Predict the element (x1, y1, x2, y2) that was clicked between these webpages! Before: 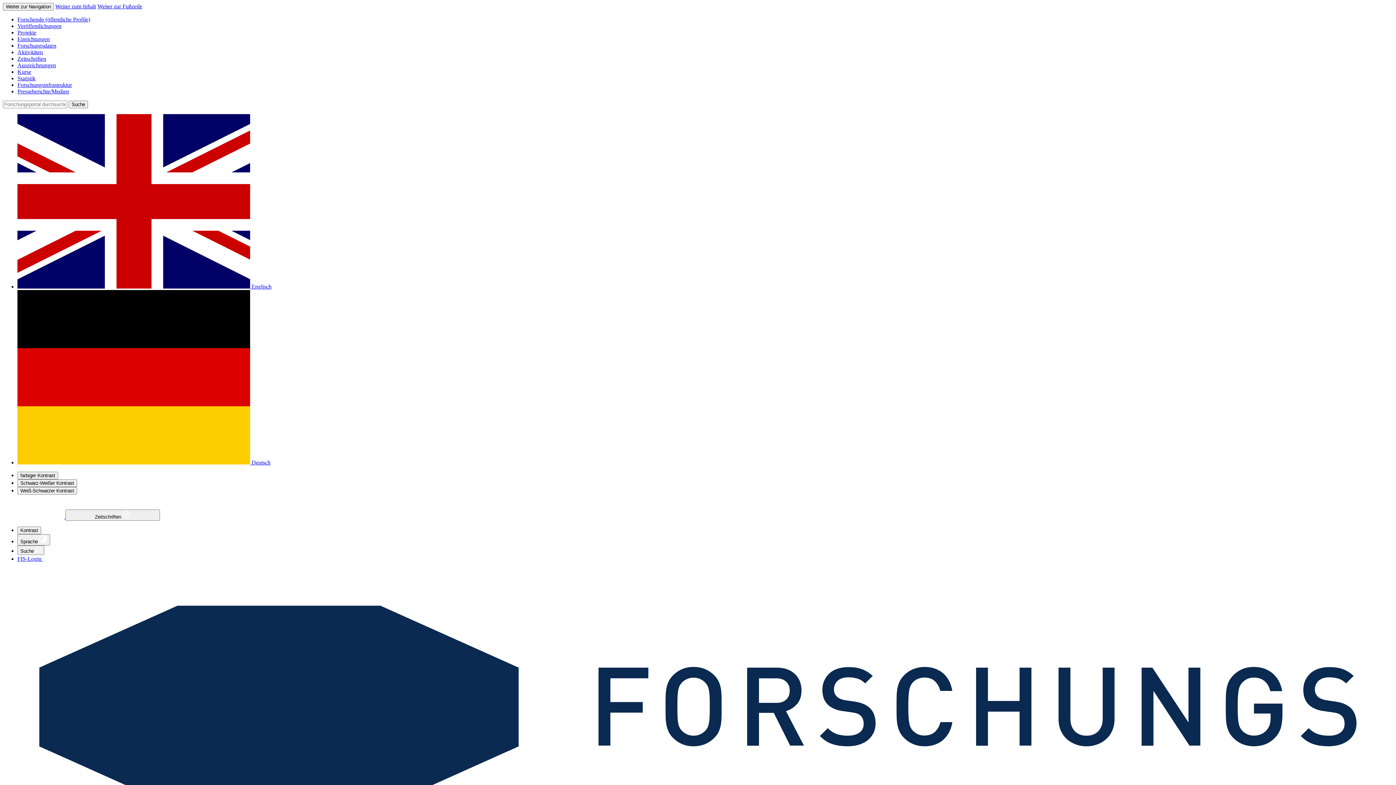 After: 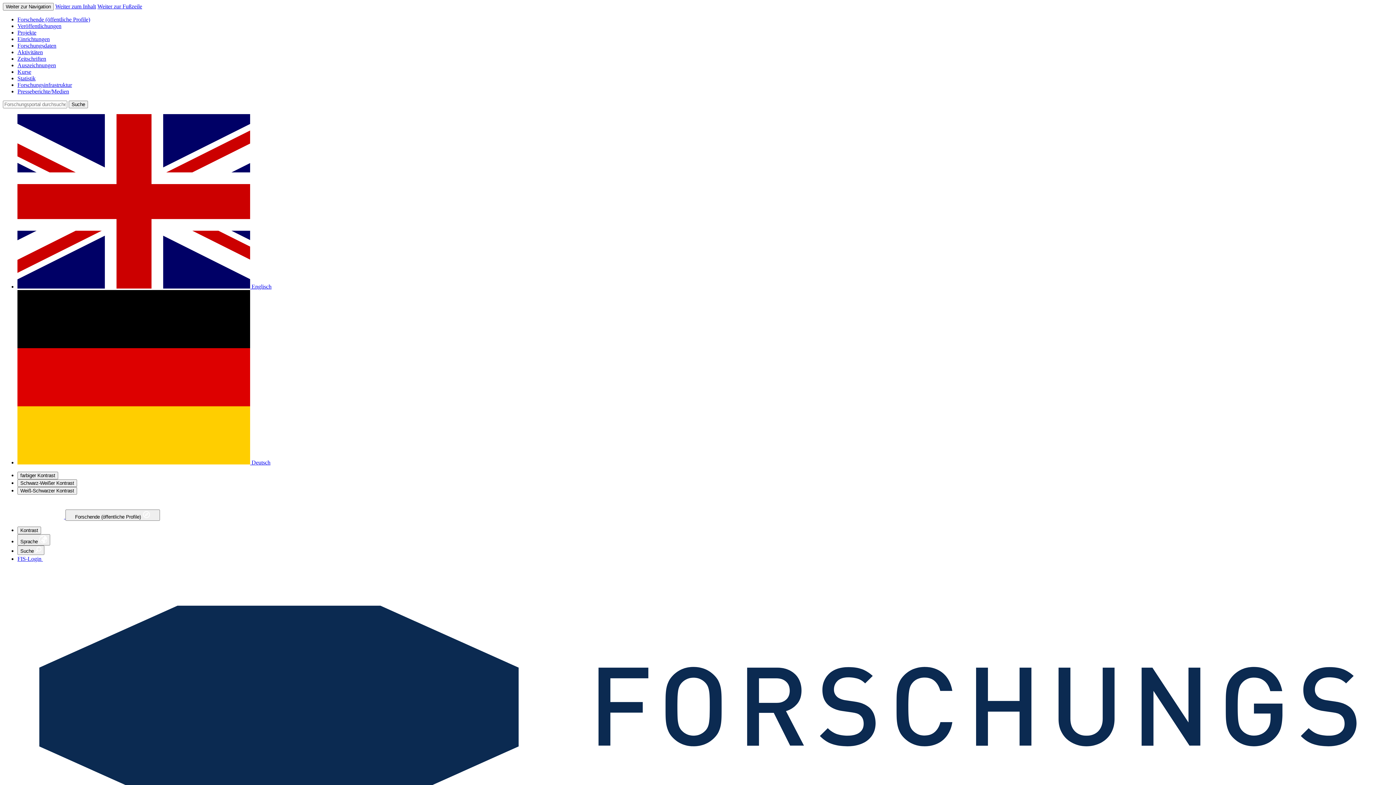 Action: label: Forschende (öffentliche Profile) bbox: (17, 16, 90, 22)